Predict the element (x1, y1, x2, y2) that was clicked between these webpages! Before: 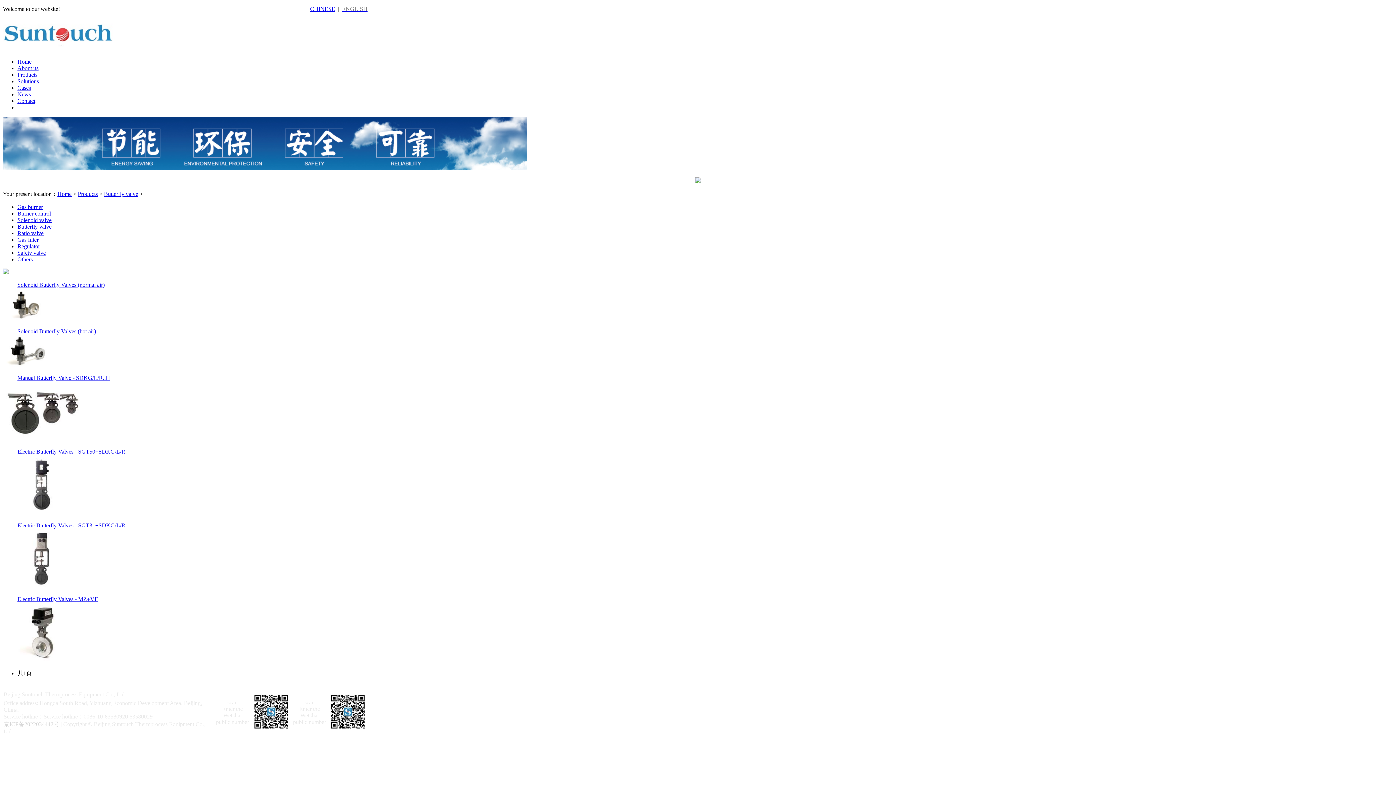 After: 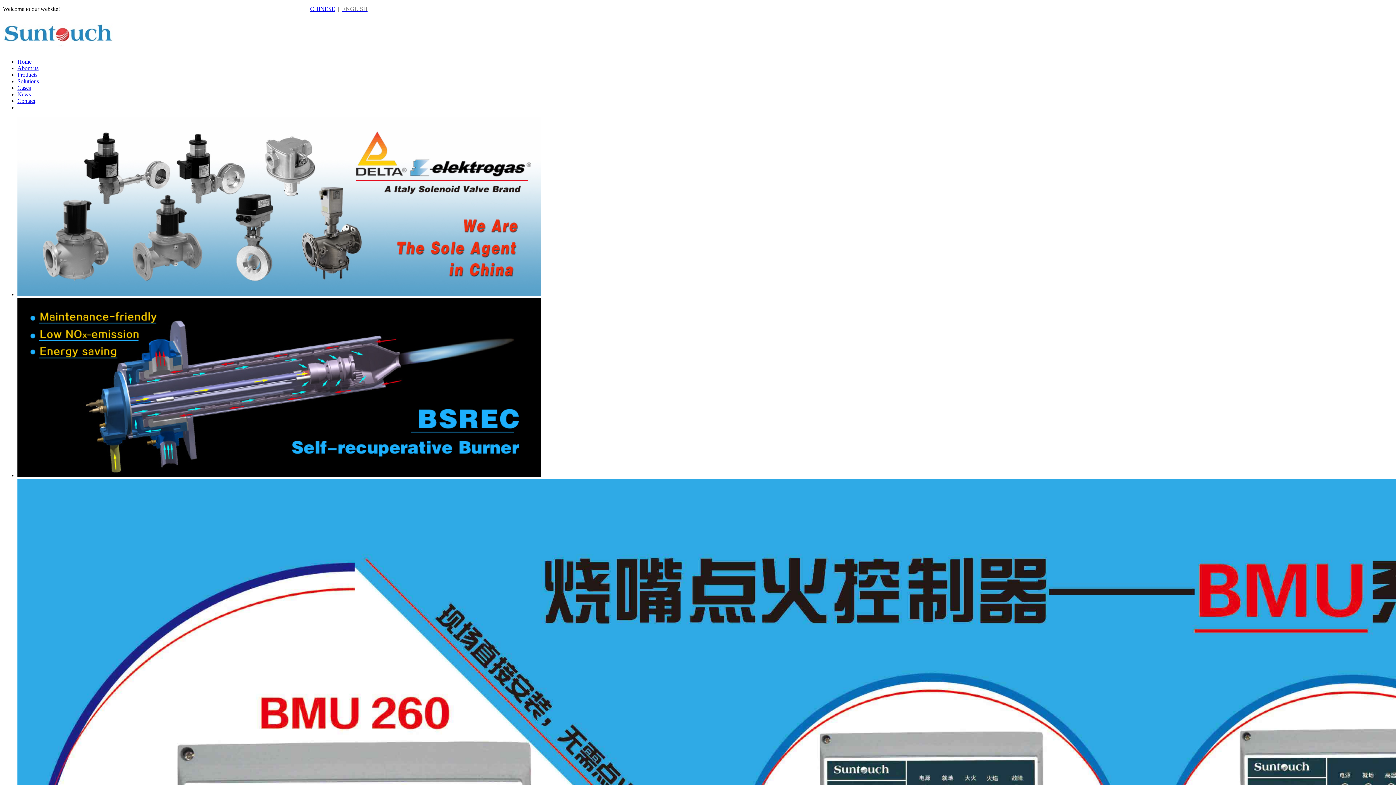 Action: label: Home bbox: (17, 58, 31, 64)